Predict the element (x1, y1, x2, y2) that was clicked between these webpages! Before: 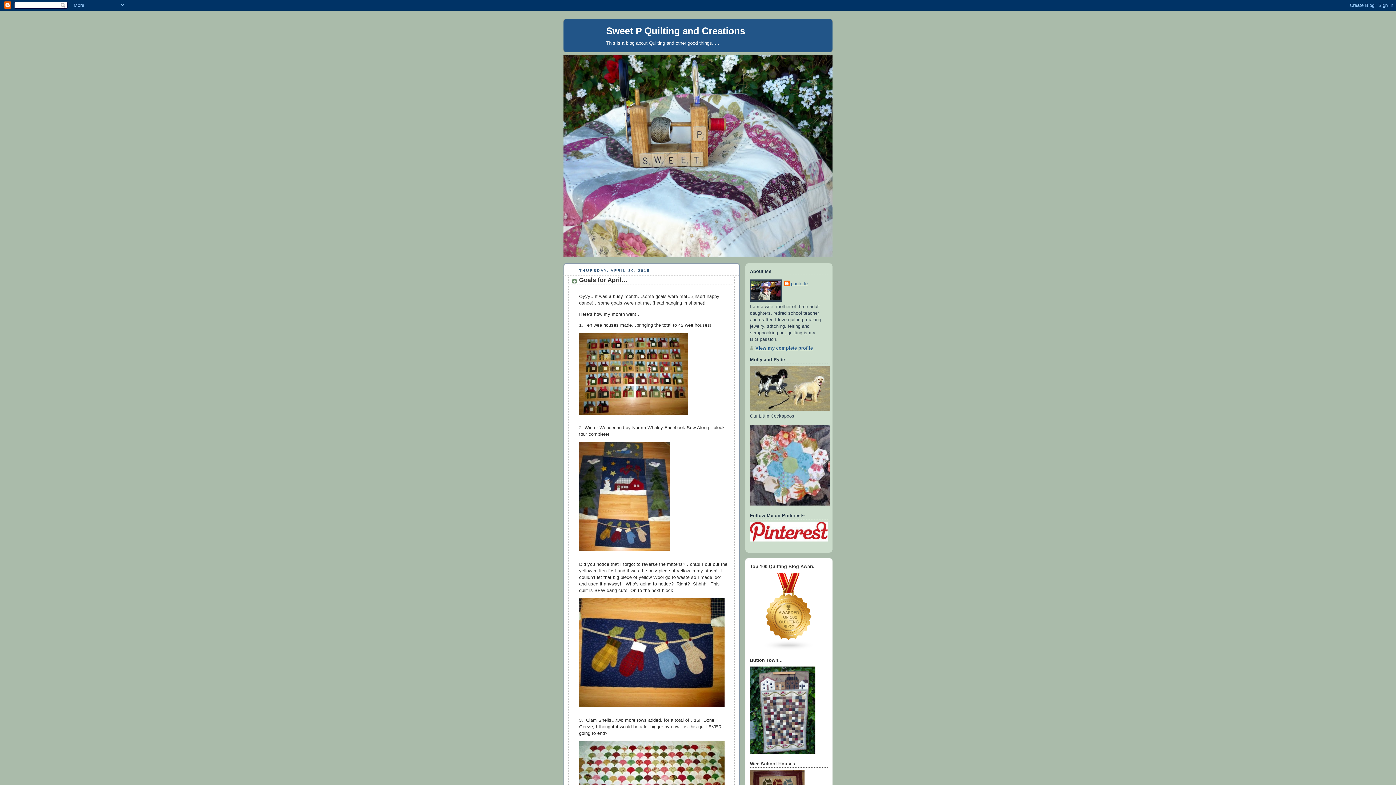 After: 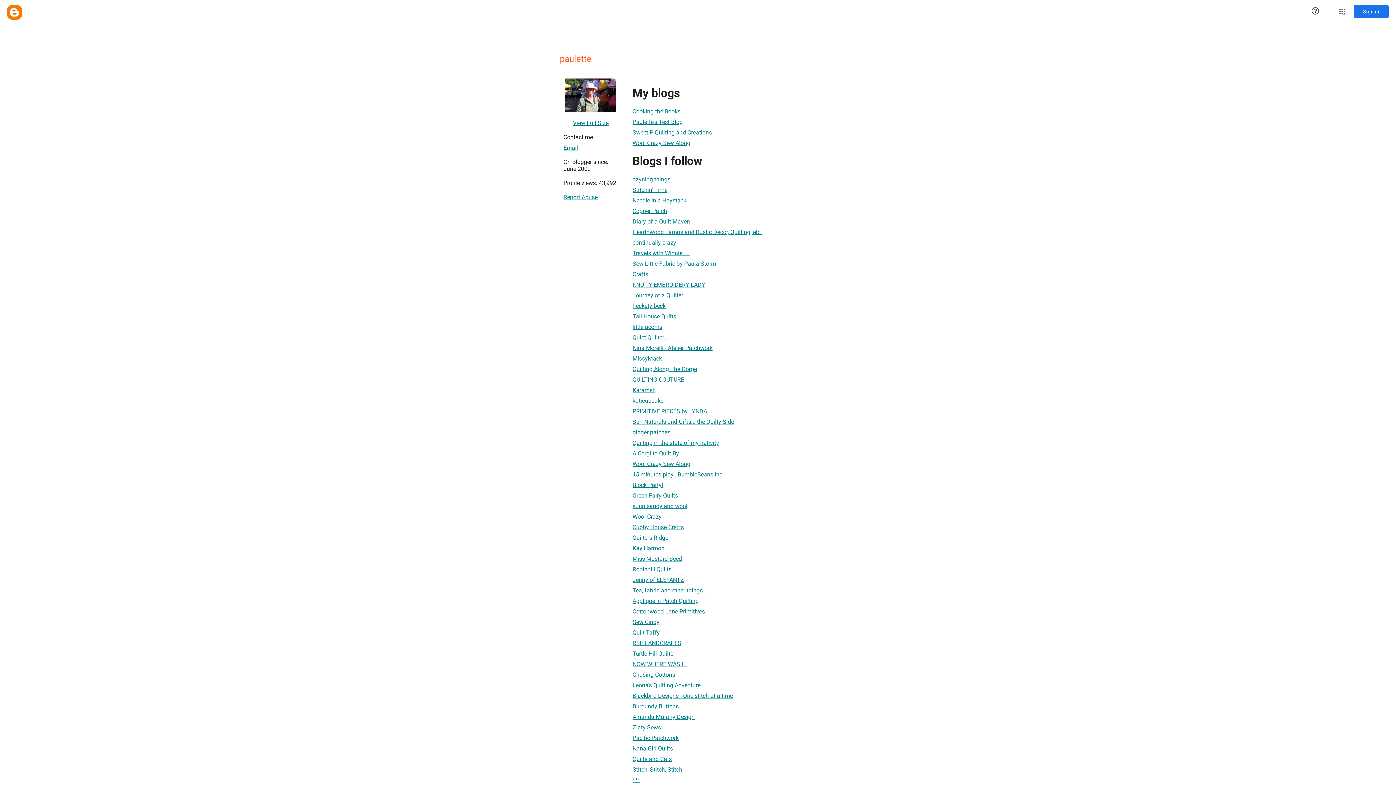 Action: bbox: (784, 280, 808, 287) label: paulette